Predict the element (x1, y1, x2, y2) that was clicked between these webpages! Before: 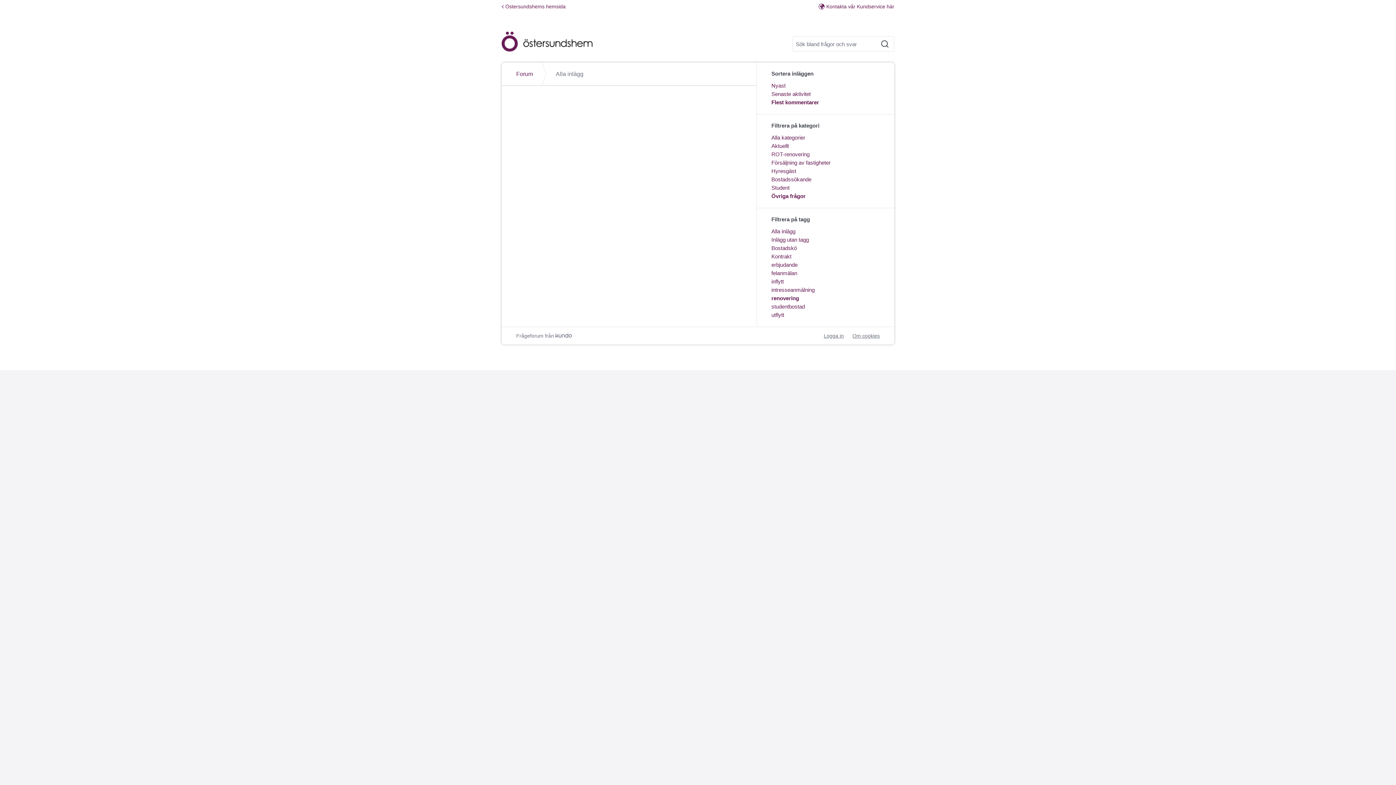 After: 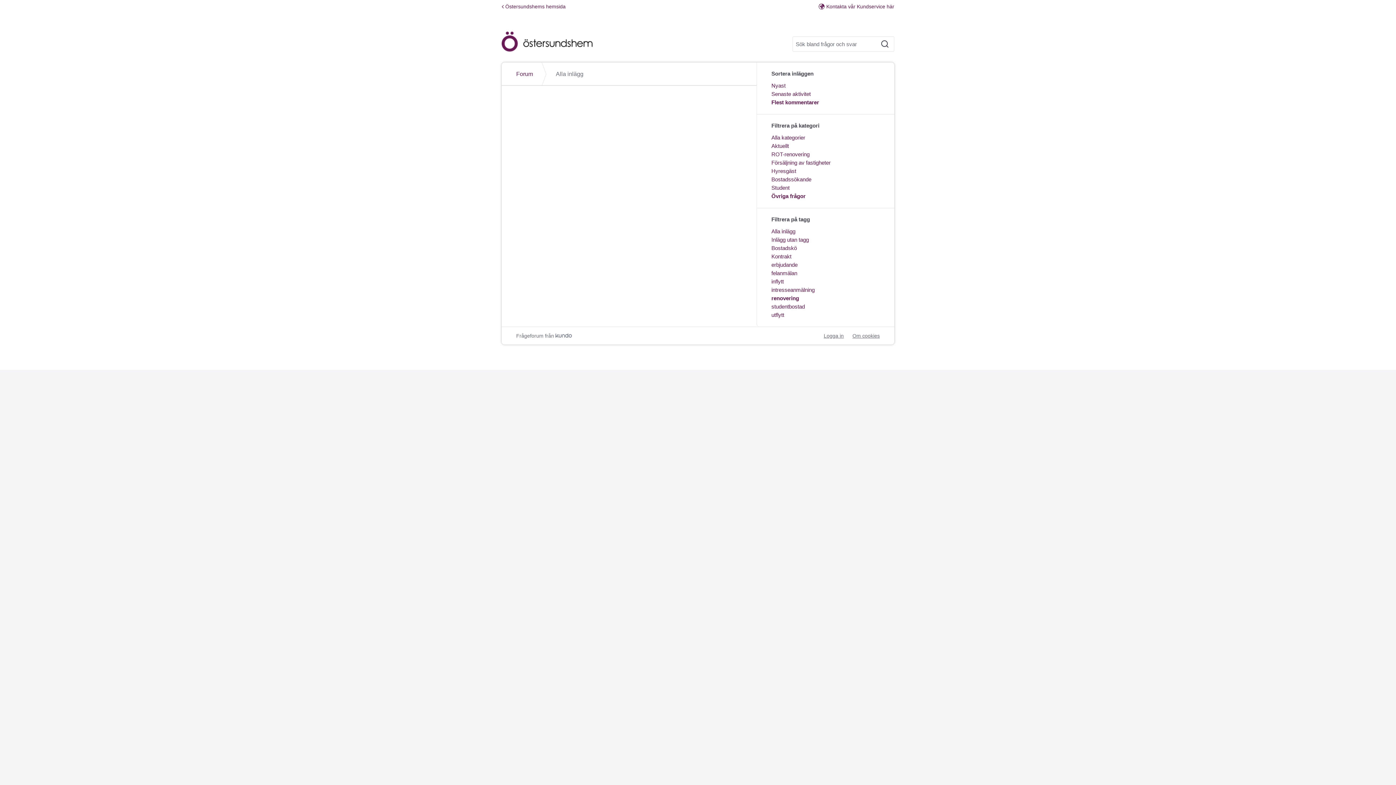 Action: label: Flest kommentarer bbox: (771, 99, 819, 105)